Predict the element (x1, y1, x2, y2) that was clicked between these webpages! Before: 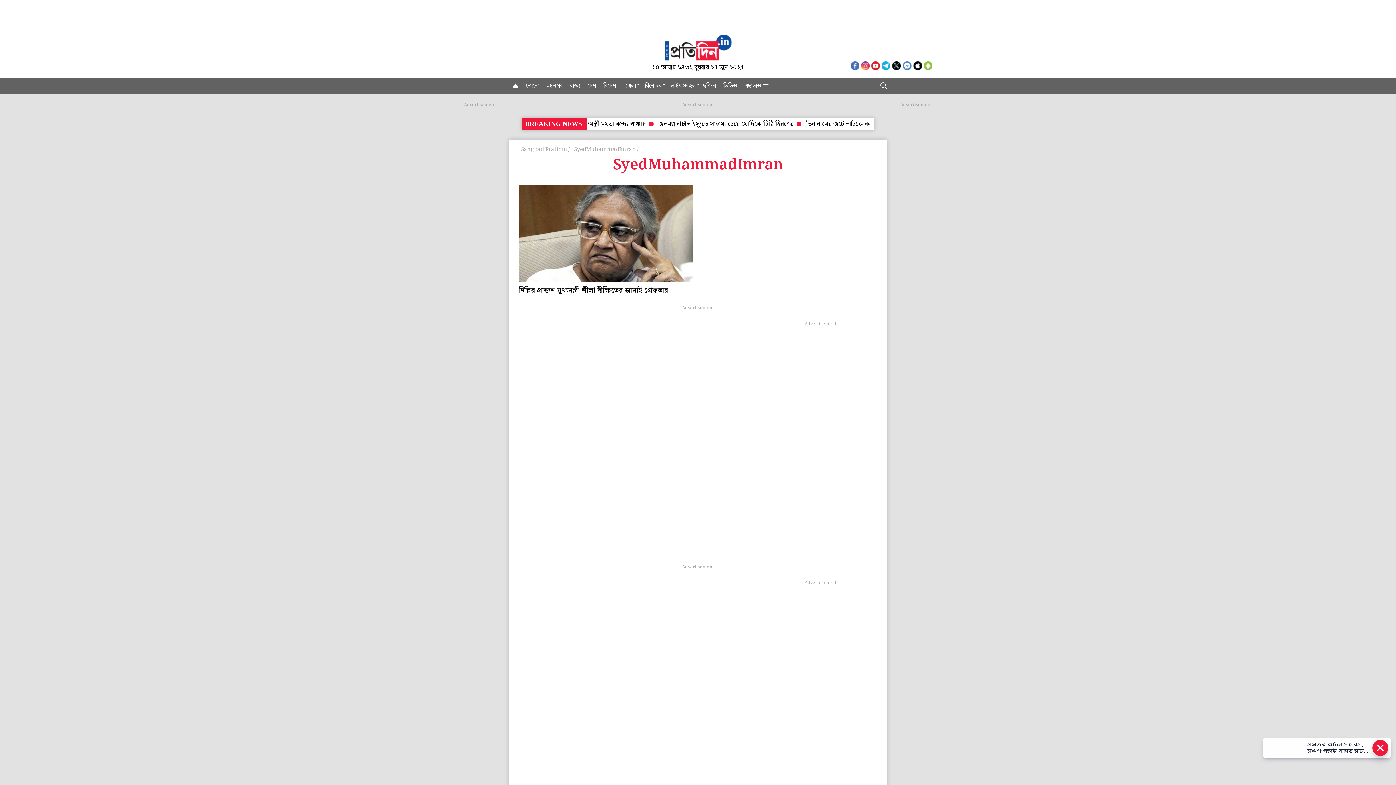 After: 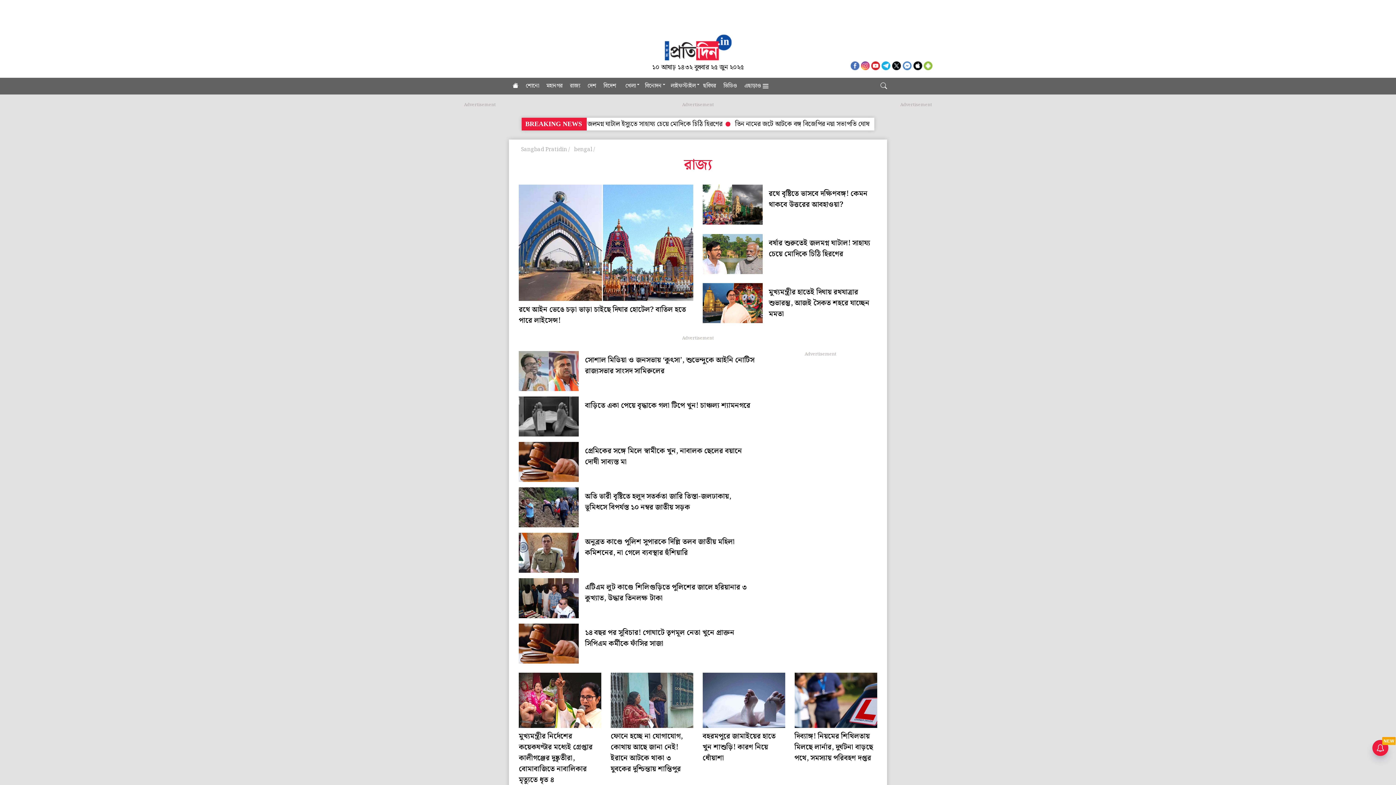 Action: bbox: (566, 77, 584, 94) label: রাজ্য